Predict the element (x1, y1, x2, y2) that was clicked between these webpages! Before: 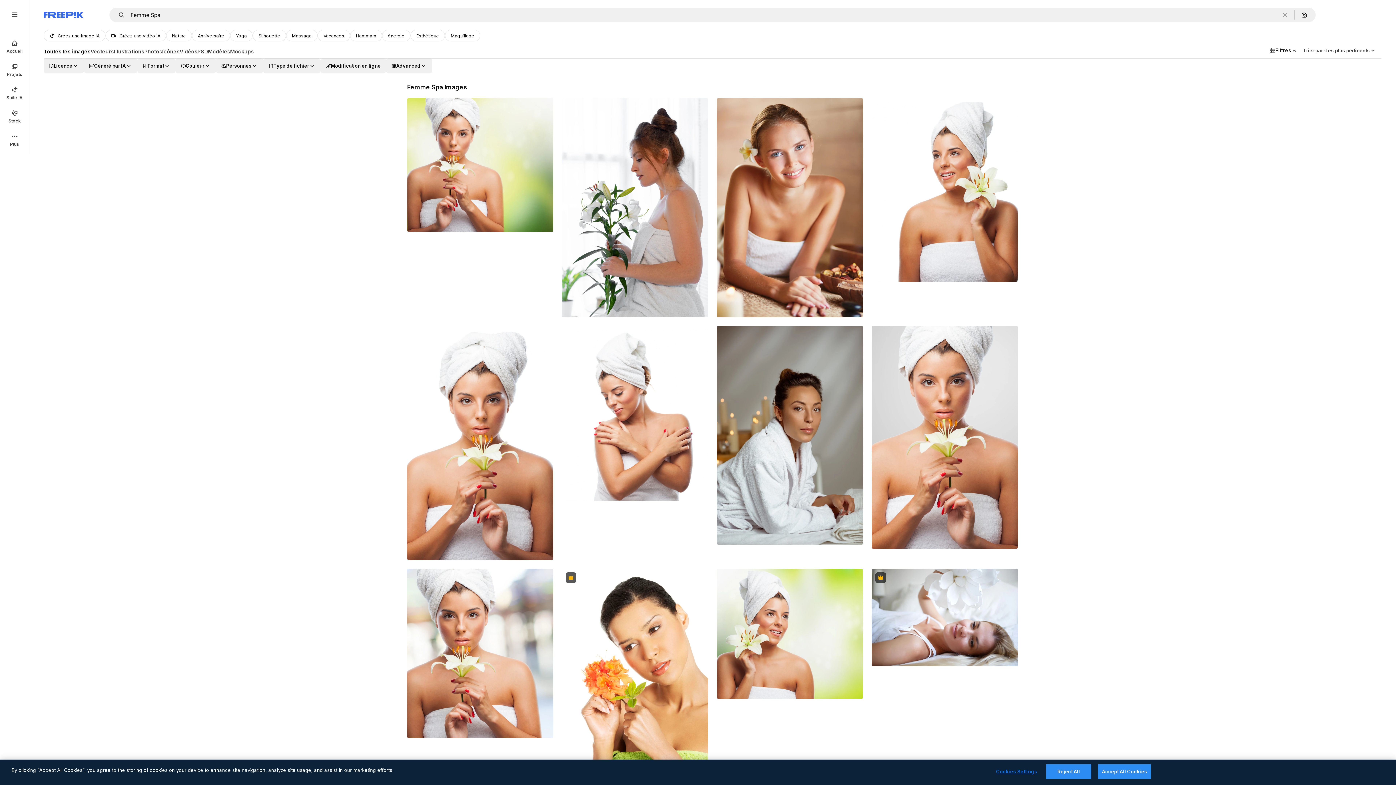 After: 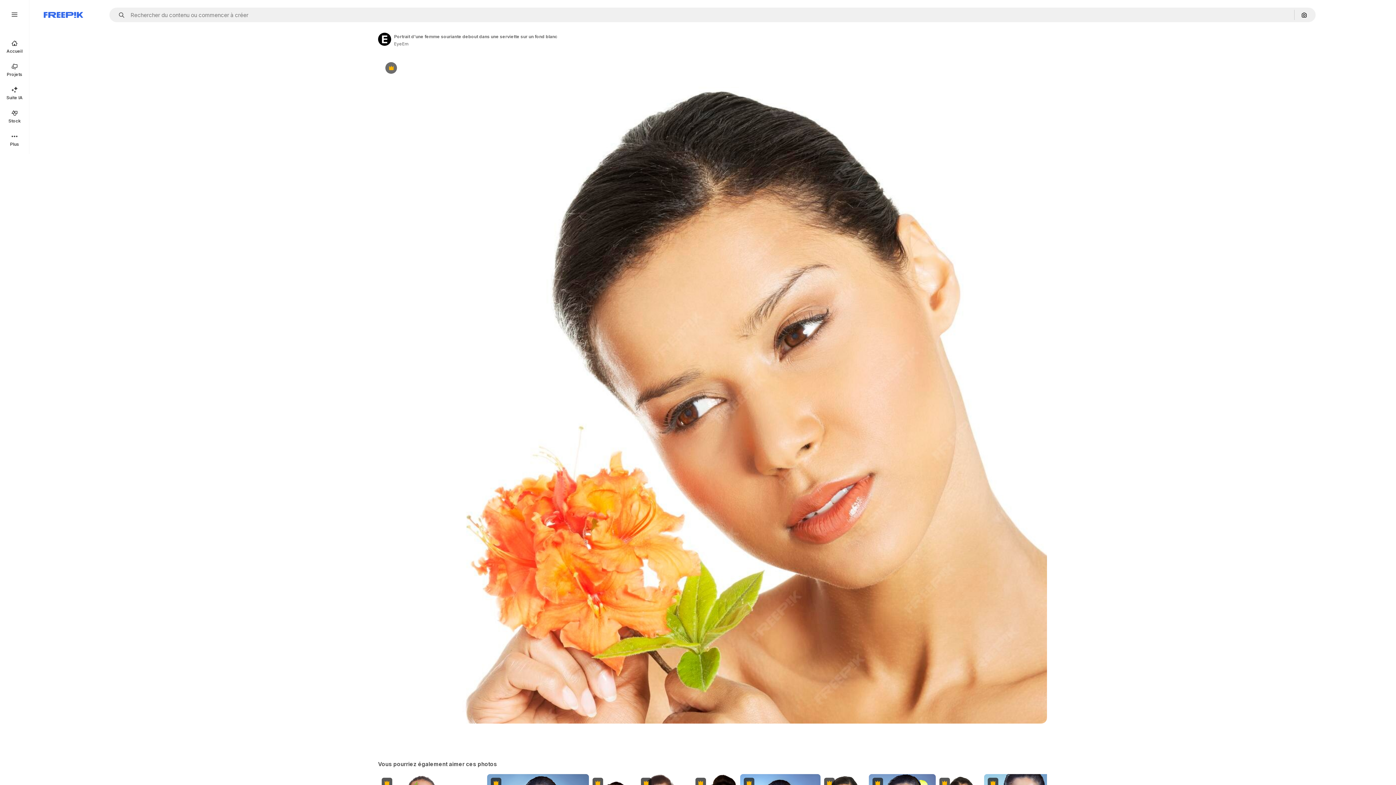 Action: bbox: (562, 569, 708, 788)